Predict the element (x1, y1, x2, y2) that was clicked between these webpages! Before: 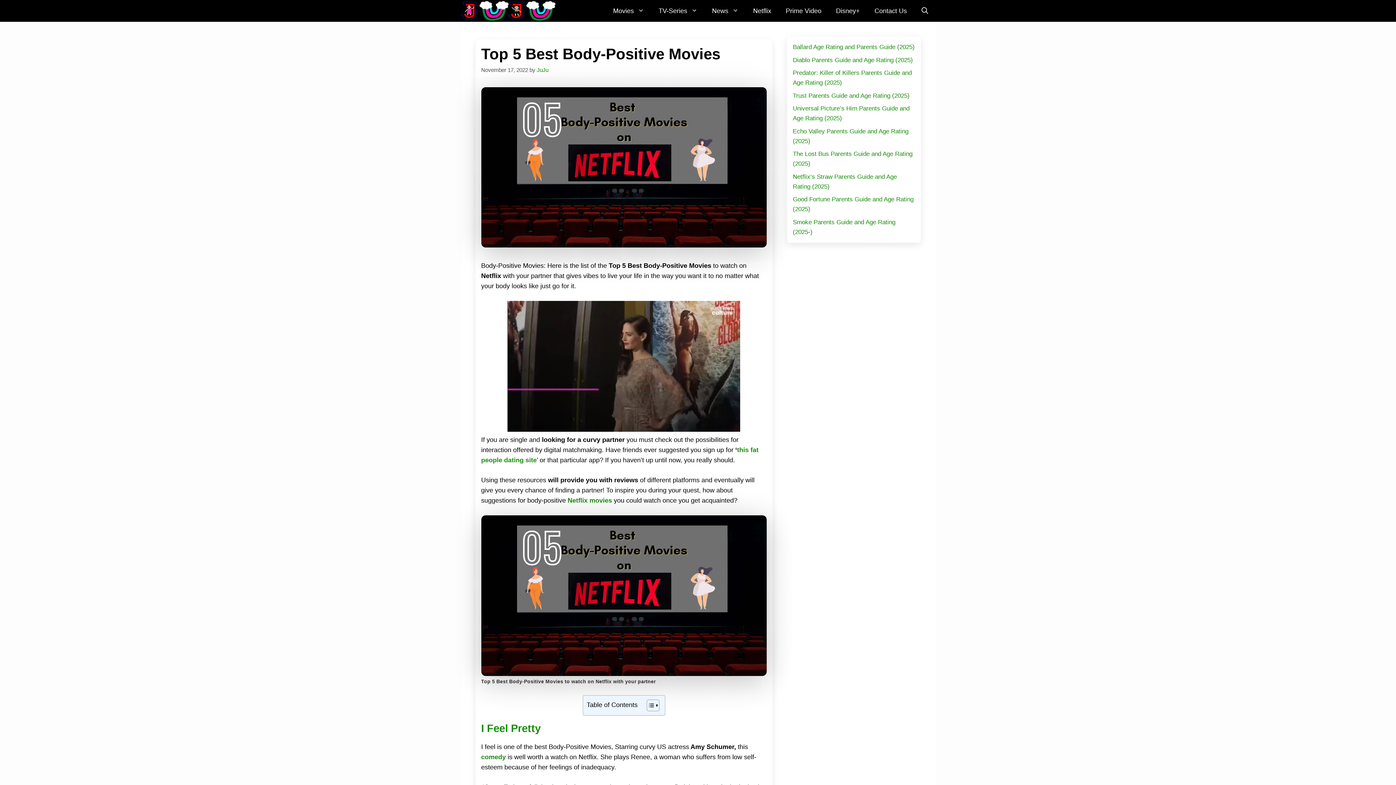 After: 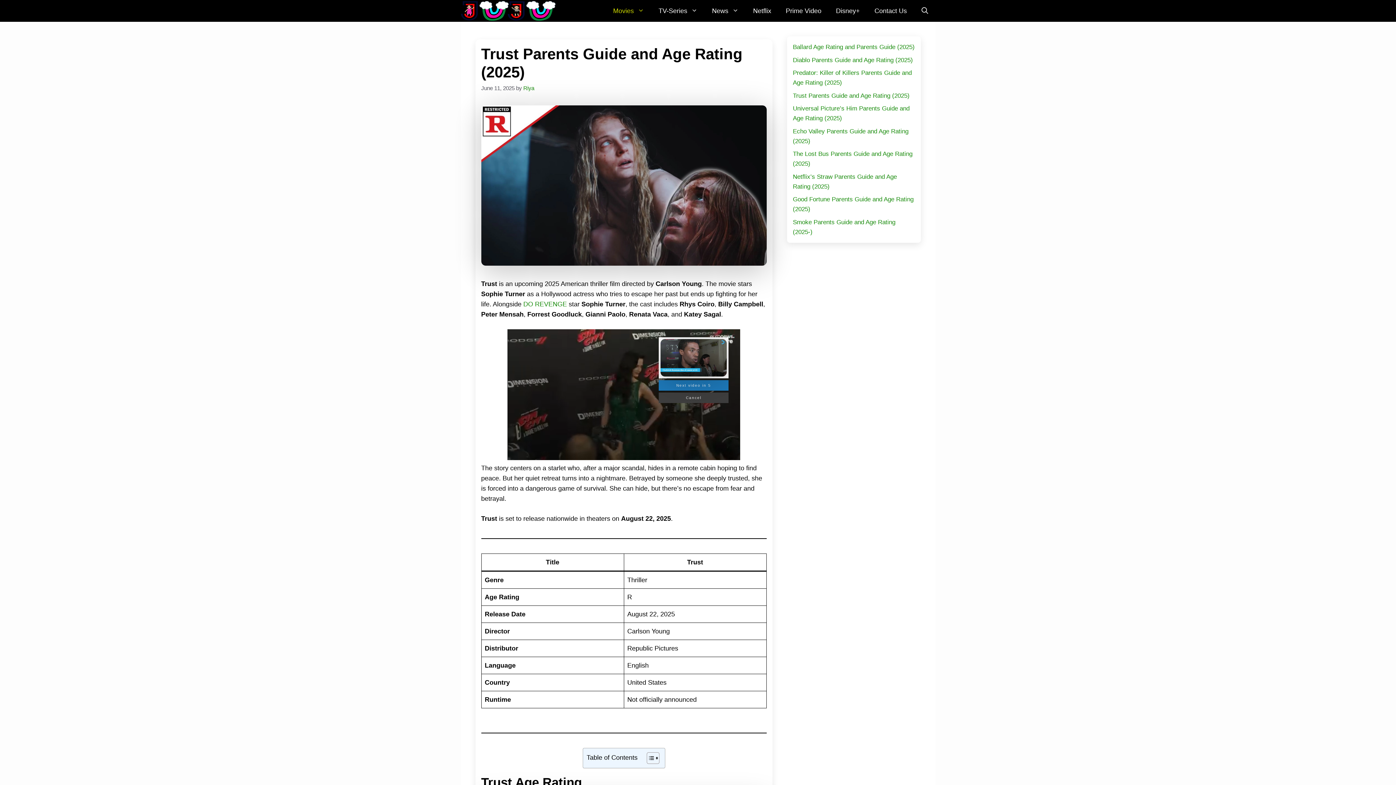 Action: label: Trust Parents Guide and Age Rating (2025) bbox: (793, 92, 909, 99)